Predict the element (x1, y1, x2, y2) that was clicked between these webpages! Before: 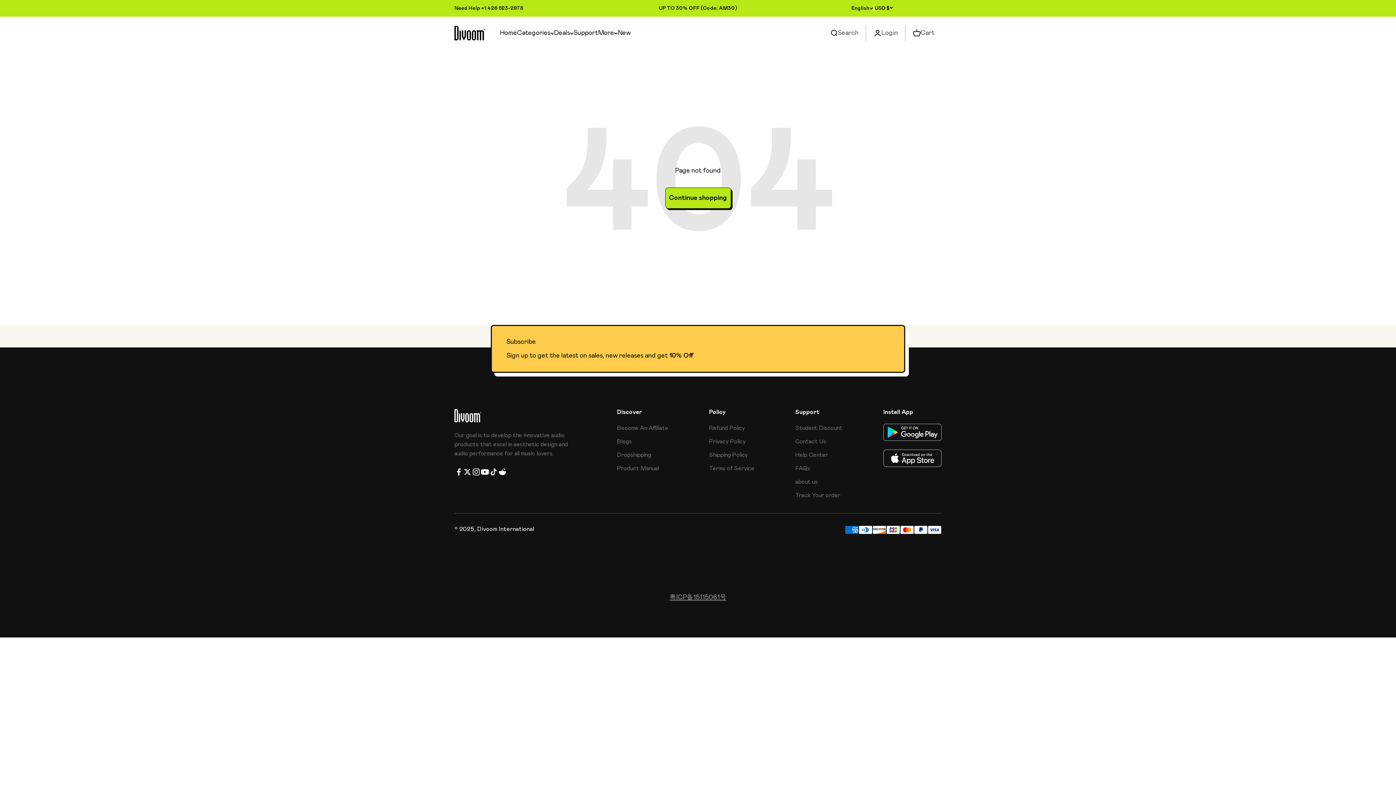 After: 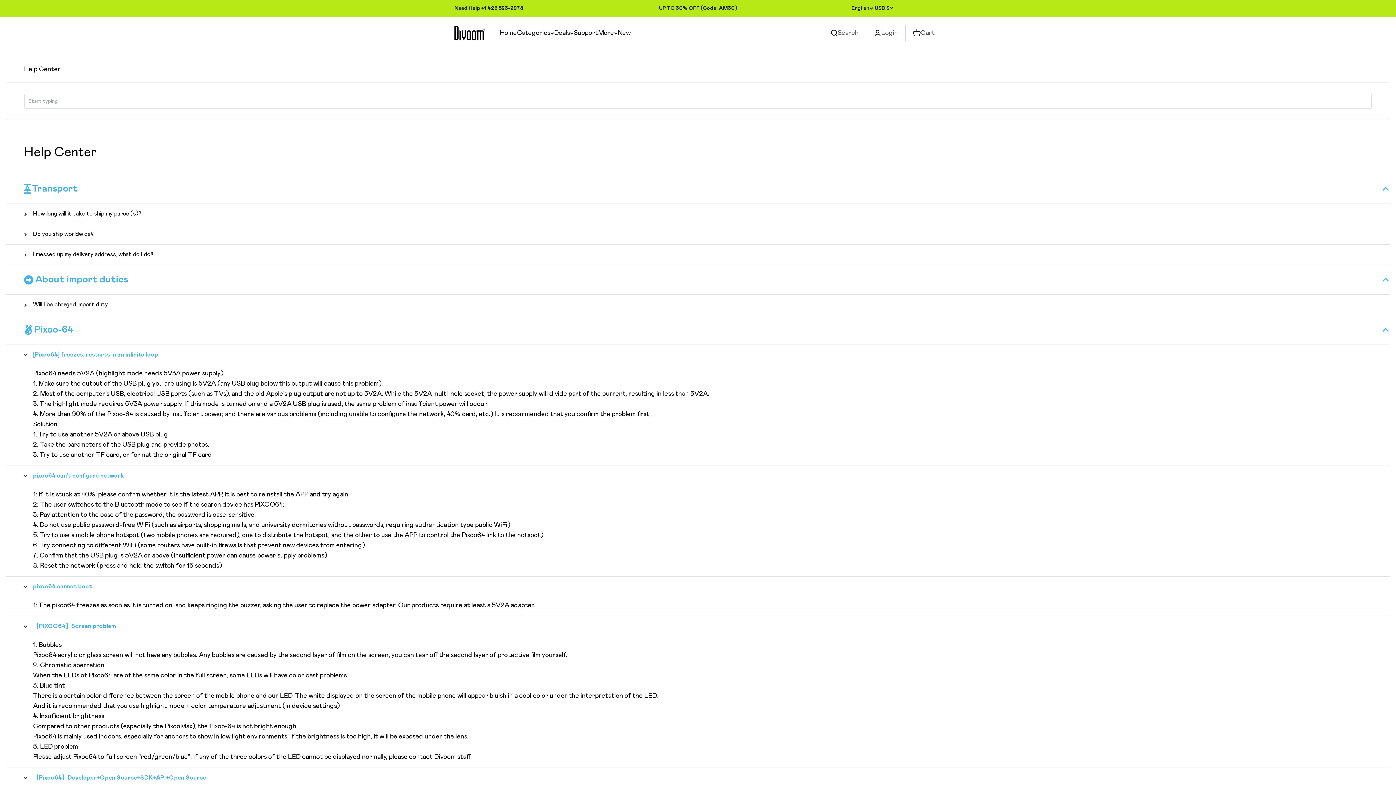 Action: bbox: (795, 450, 828, 460) label: Help Center